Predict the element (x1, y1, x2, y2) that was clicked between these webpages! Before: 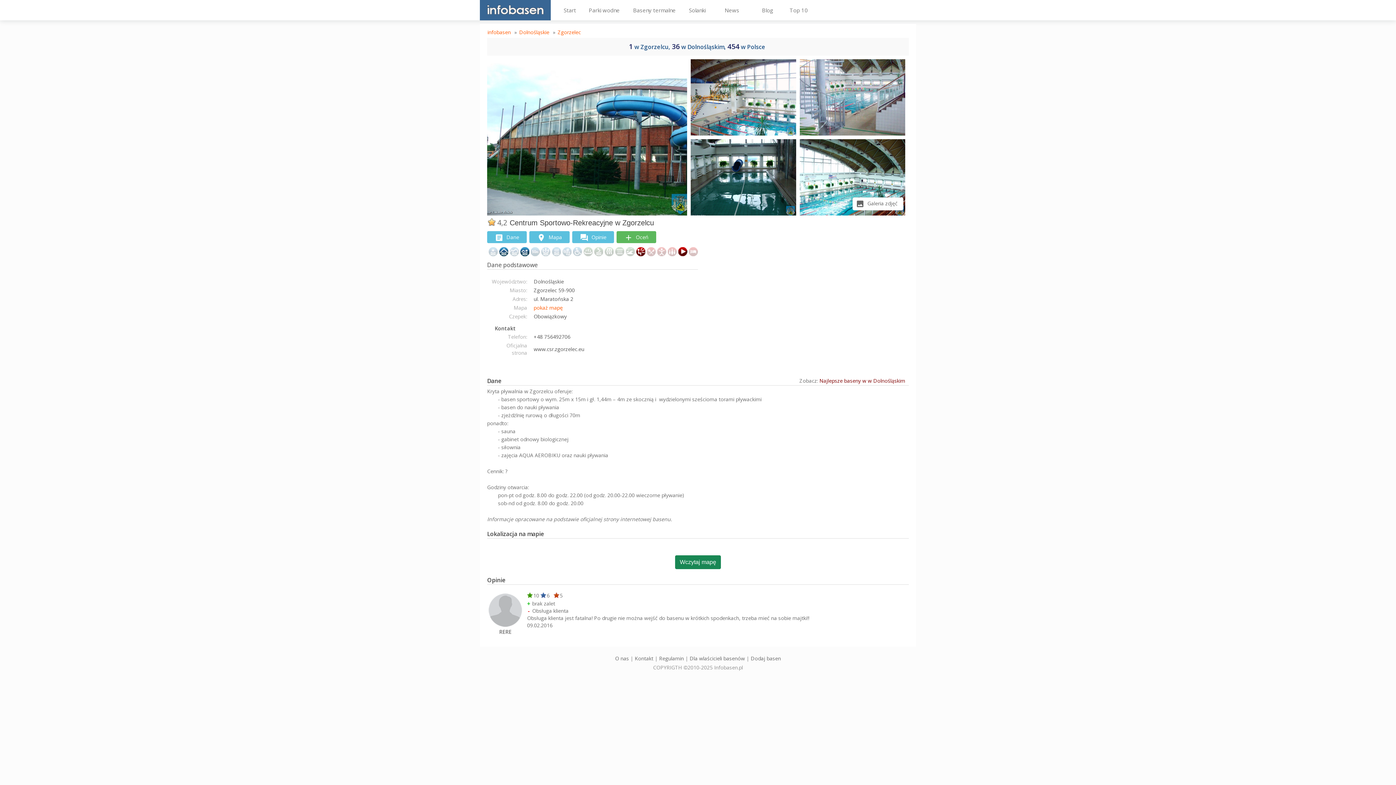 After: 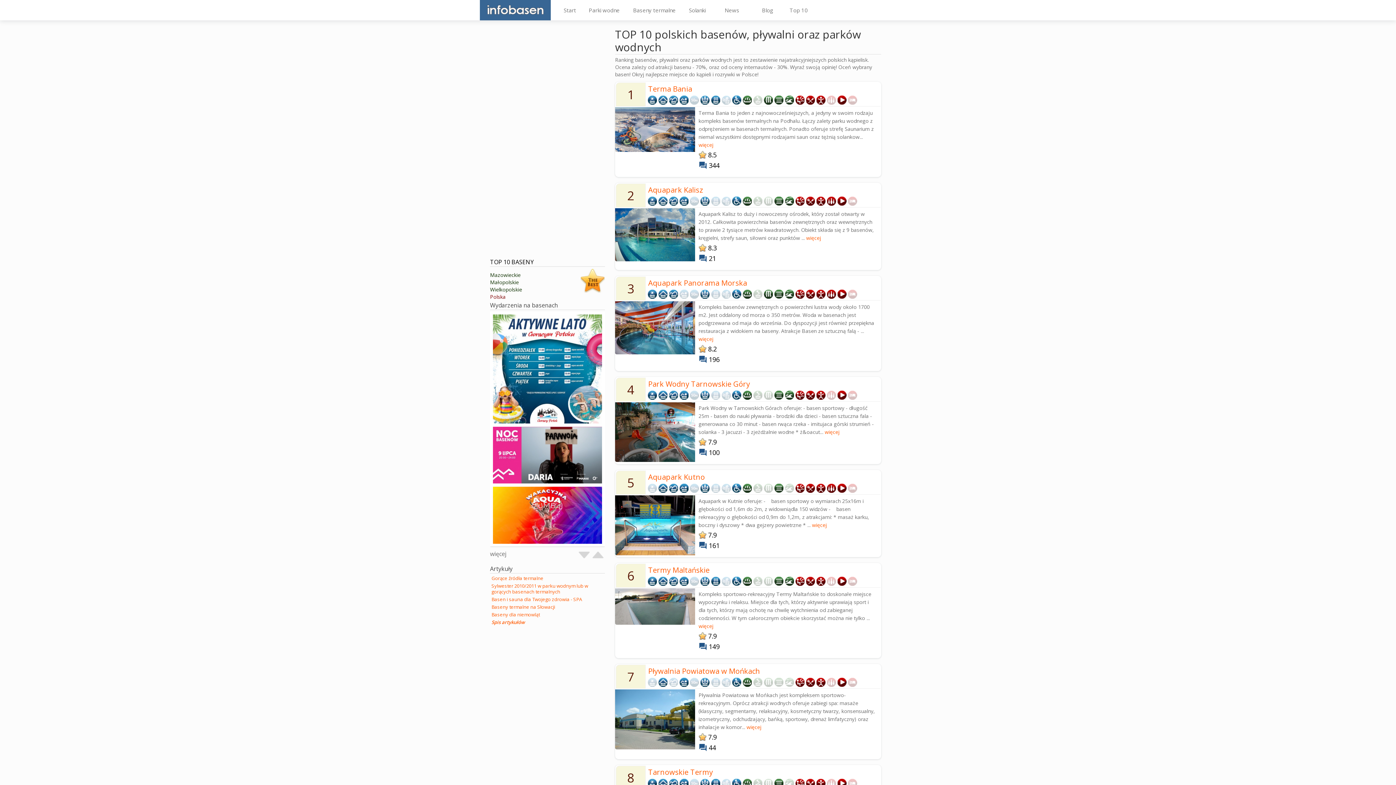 Action: label: Top 10 bbox: (784, 0, 813, 20)